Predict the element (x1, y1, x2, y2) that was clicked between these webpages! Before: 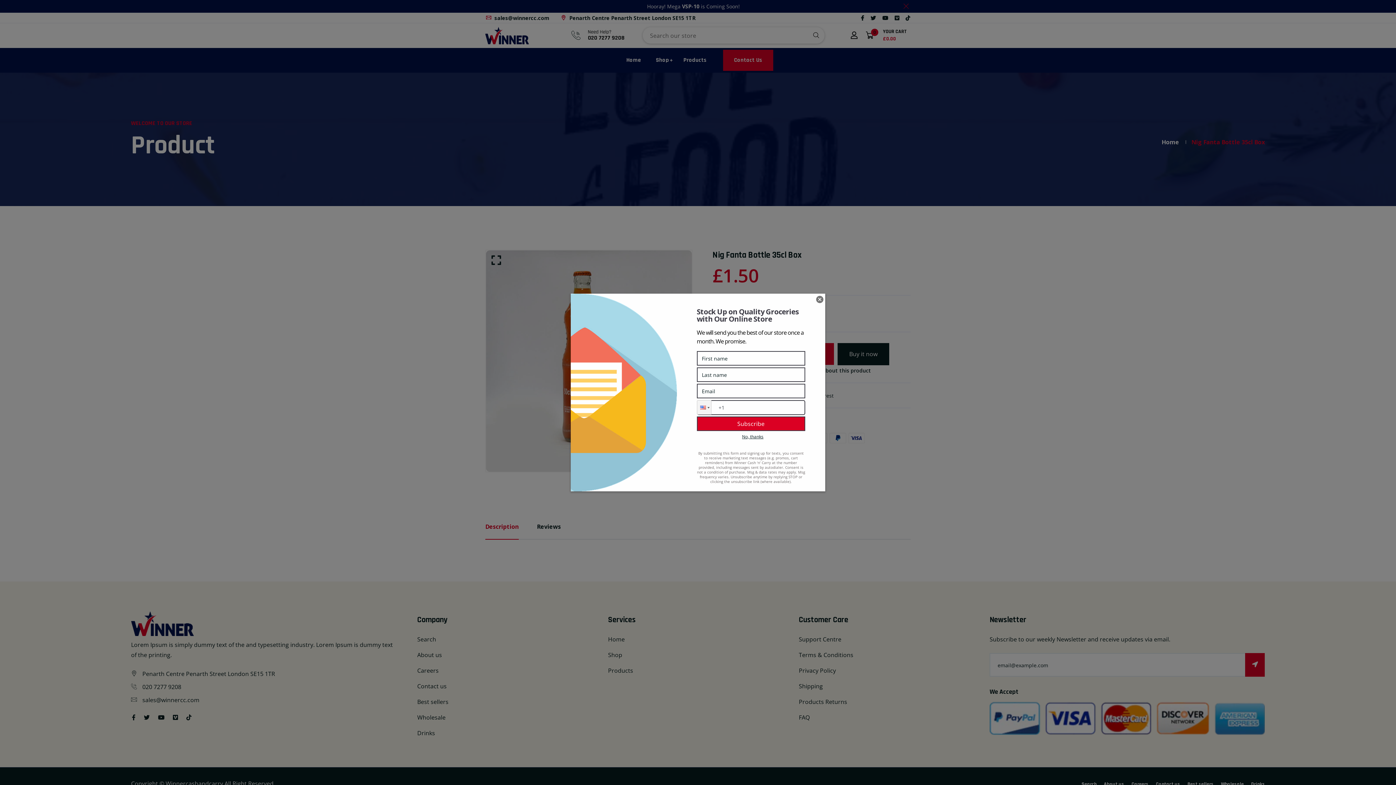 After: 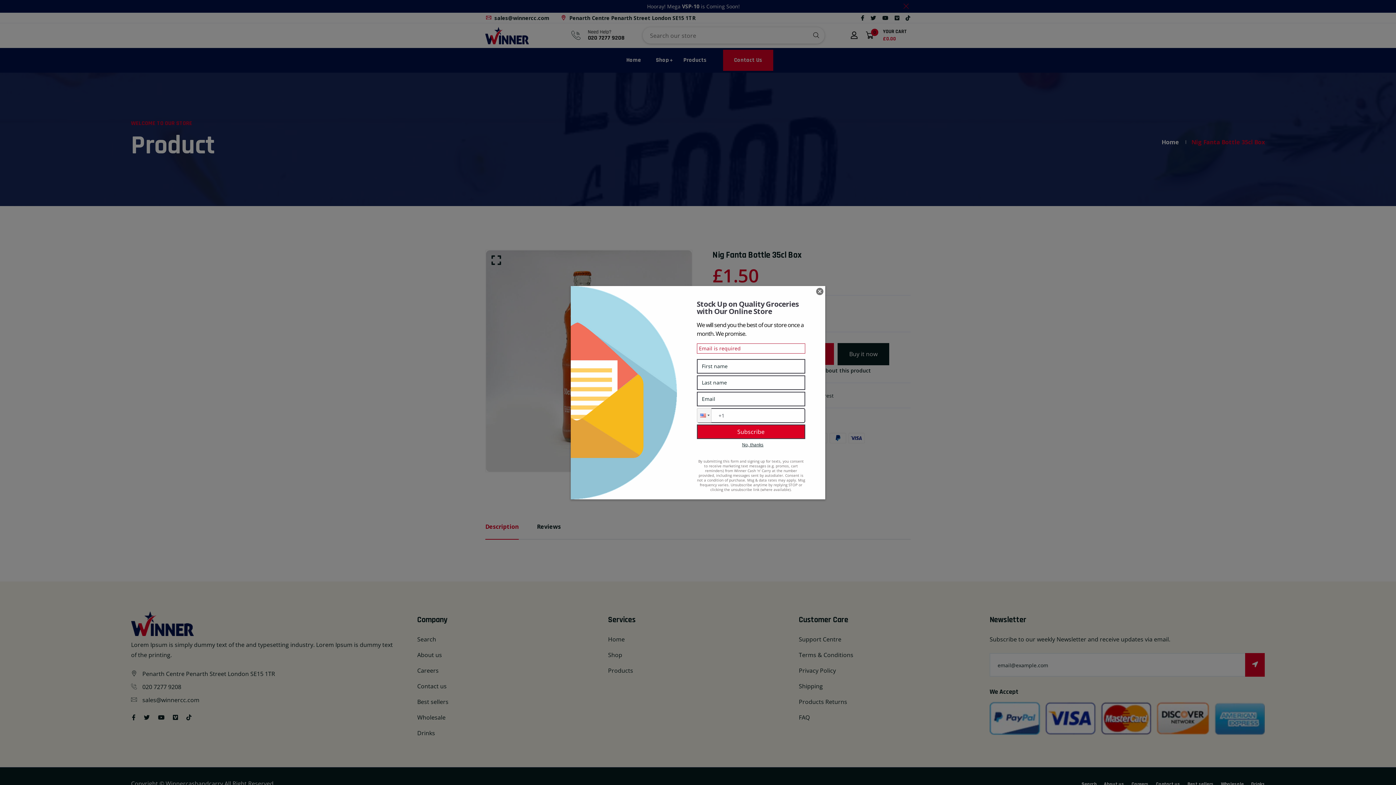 Action: bbox: (696, 416, 805, 431) label: Subscribe